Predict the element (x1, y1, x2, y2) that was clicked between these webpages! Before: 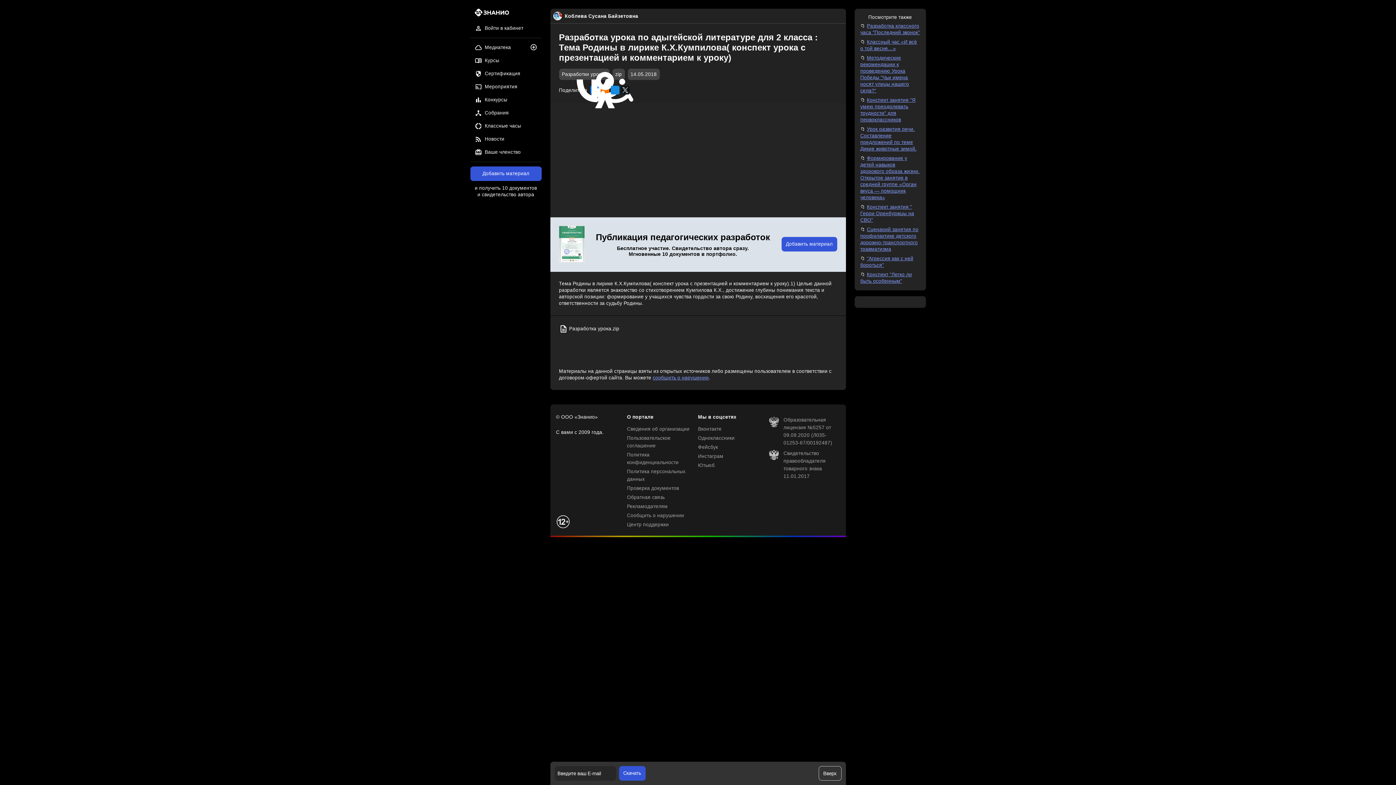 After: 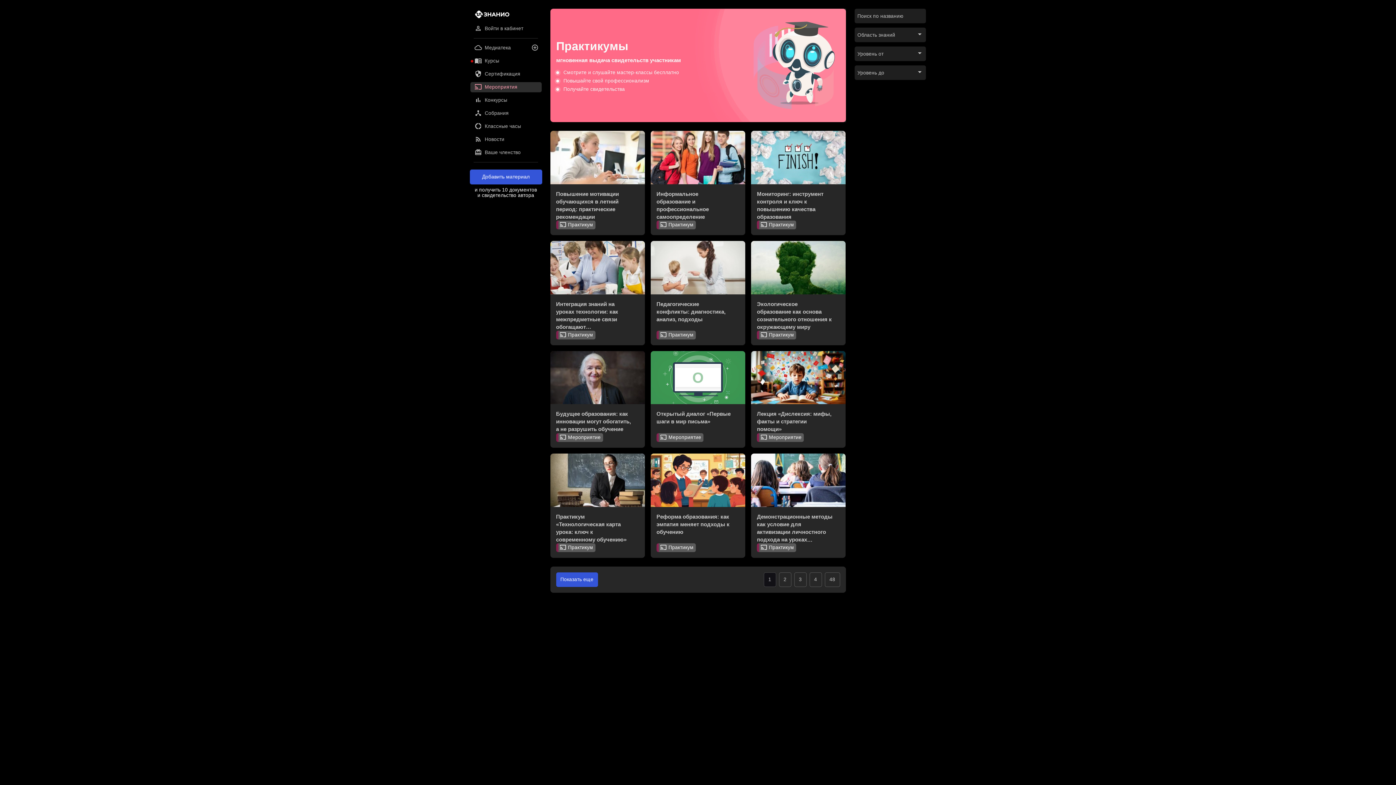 Action: bbox: (470, 81, 541, 92) label: Мероприятия